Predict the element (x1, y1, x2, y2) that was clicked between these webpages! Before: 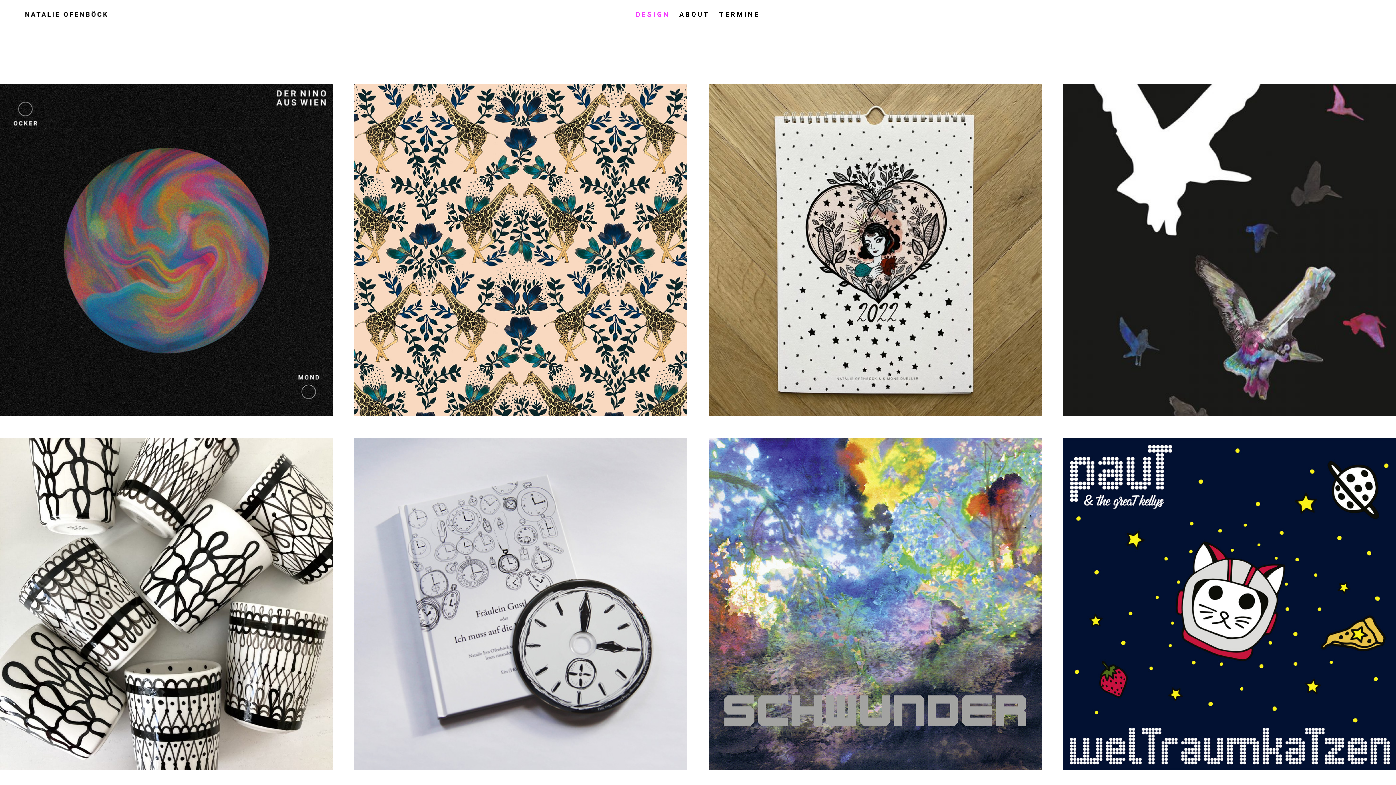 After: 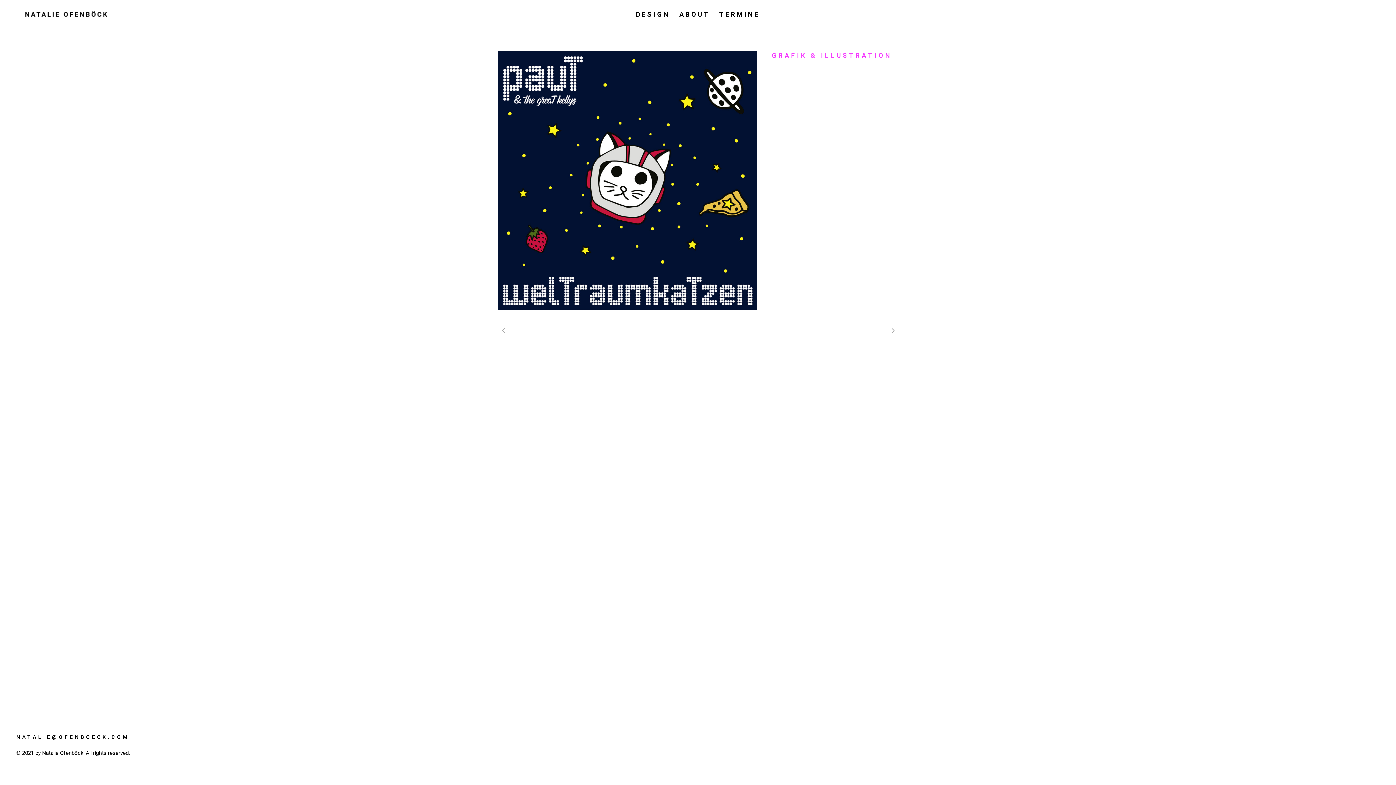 Action: bbox: (1063, 438, 1396, 770)